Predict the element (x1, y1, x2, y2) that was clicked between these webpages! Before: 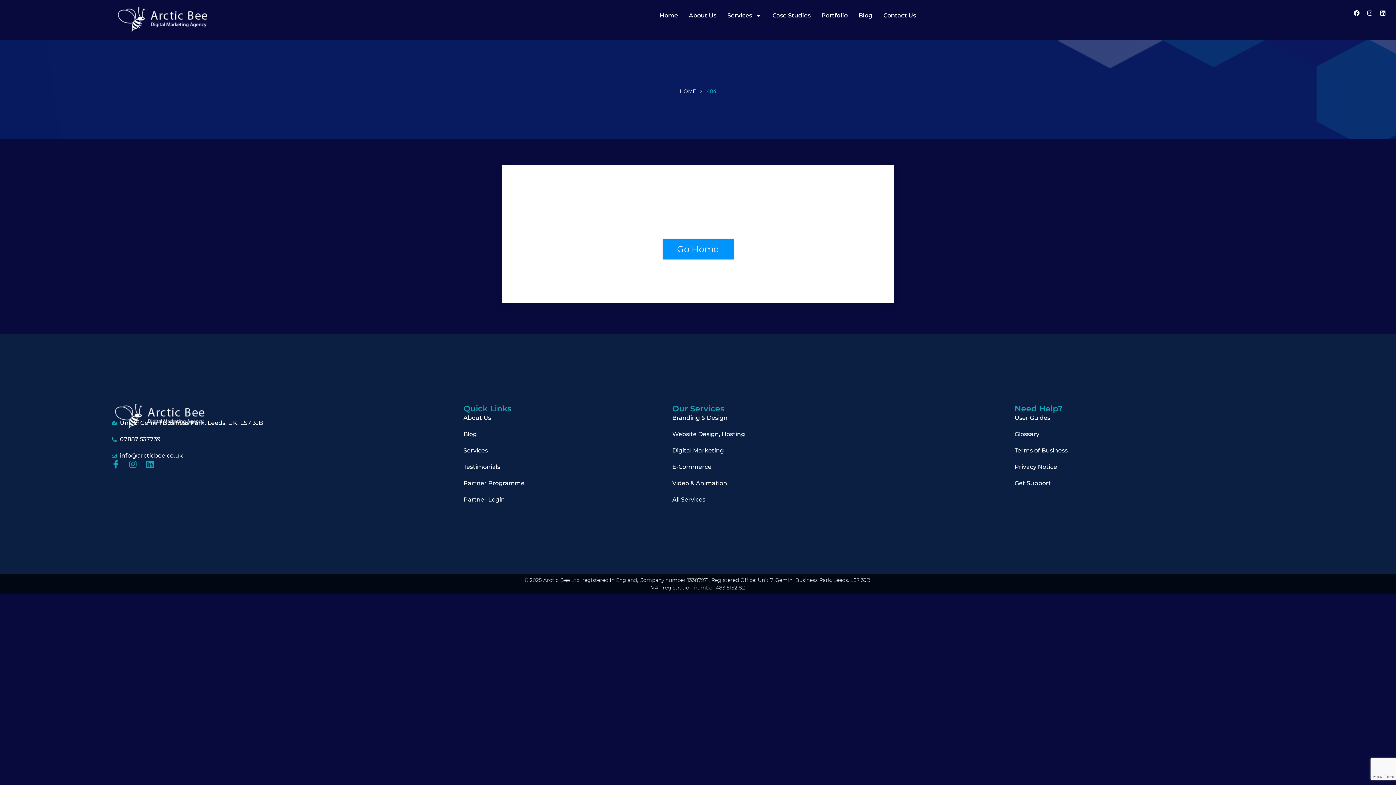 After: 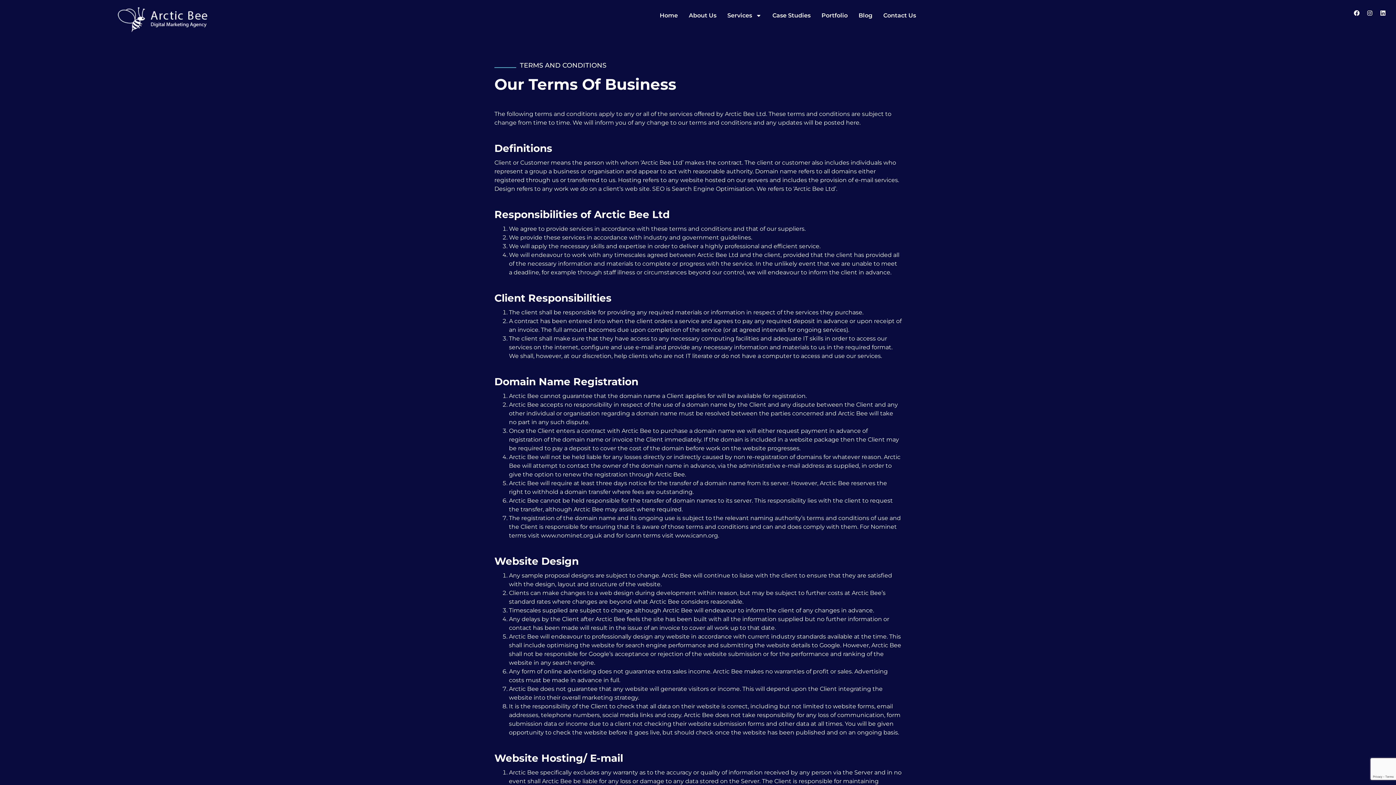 Action: label: Terms of Business bbox: (1014, 446, 1214, 455)